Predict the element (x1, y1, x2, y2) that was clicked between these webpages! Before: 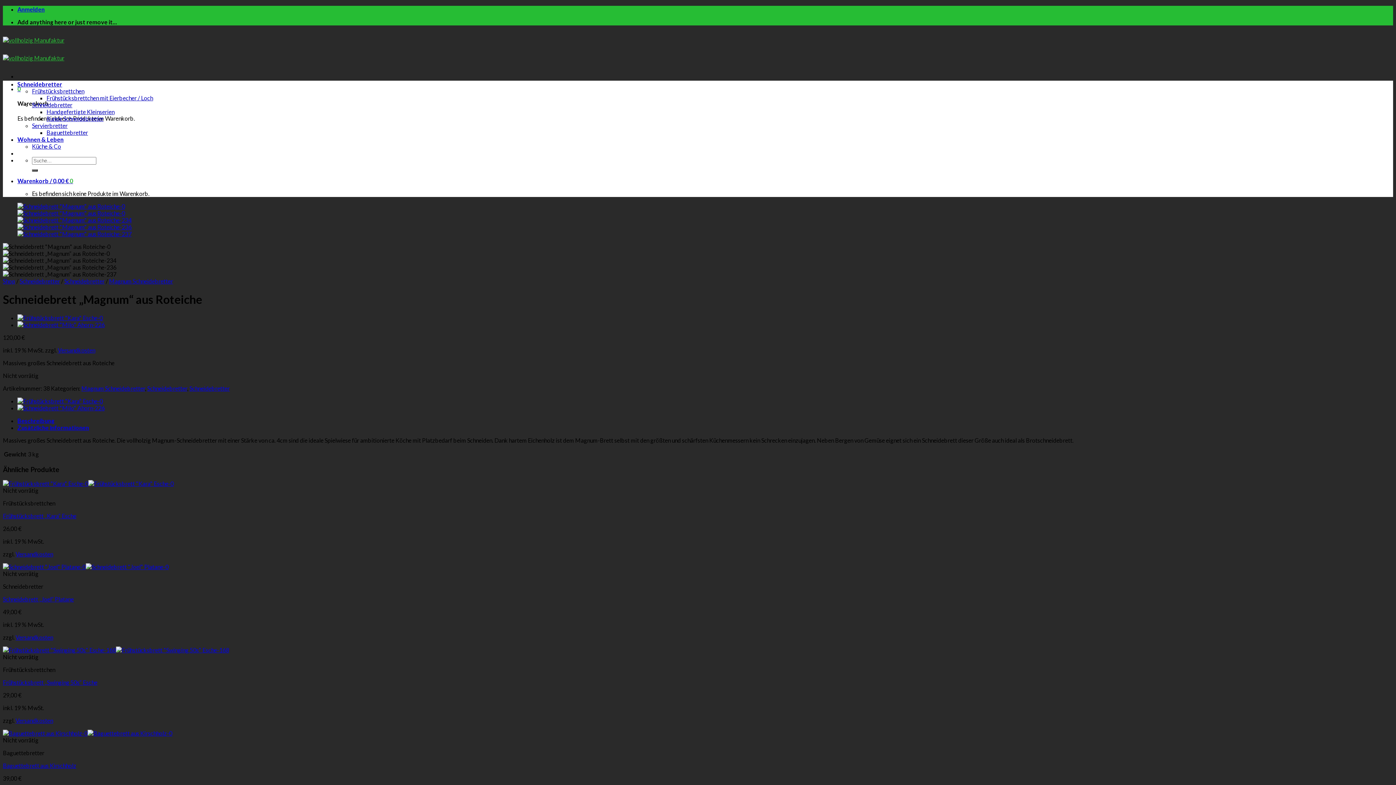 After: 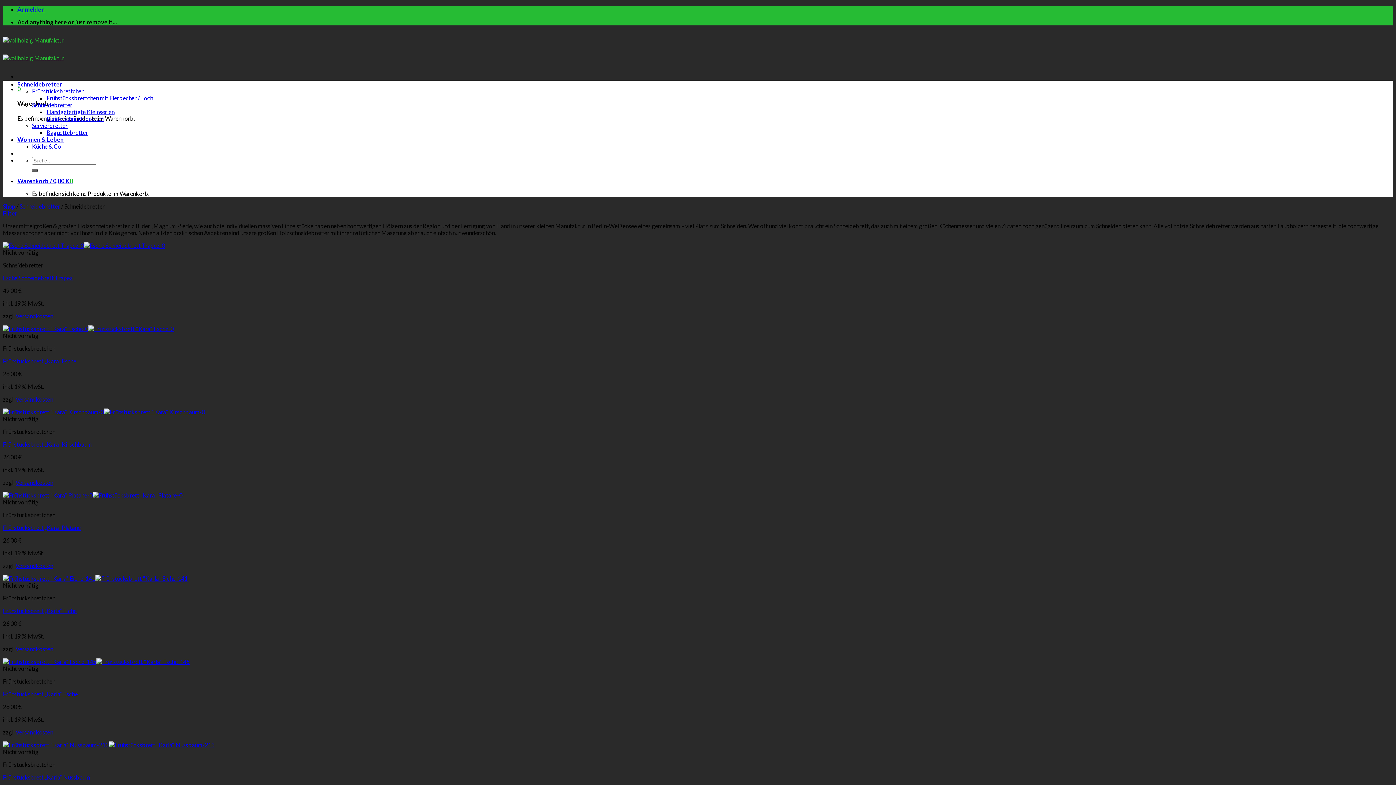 Action: label: Schneidebretter bbox: (32, 101, 72, 108)